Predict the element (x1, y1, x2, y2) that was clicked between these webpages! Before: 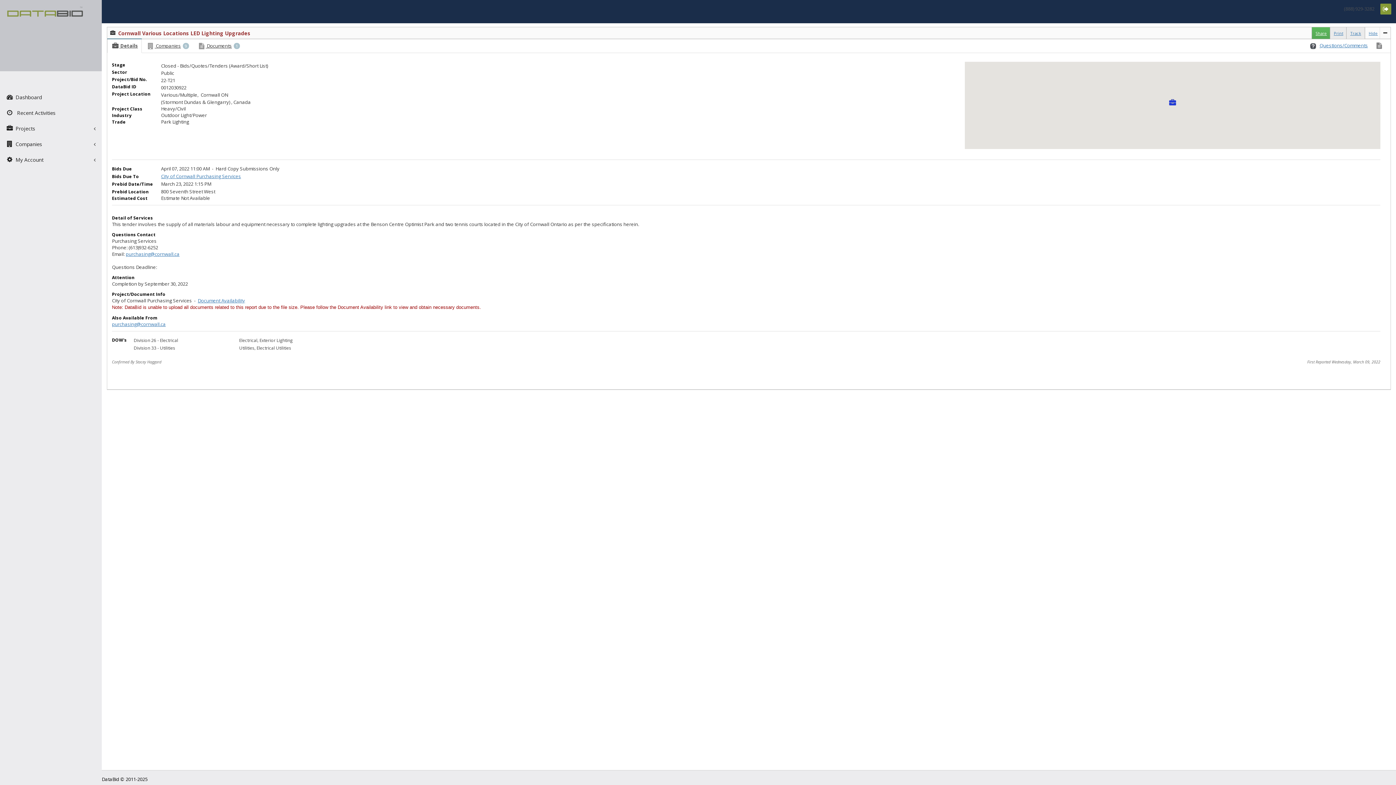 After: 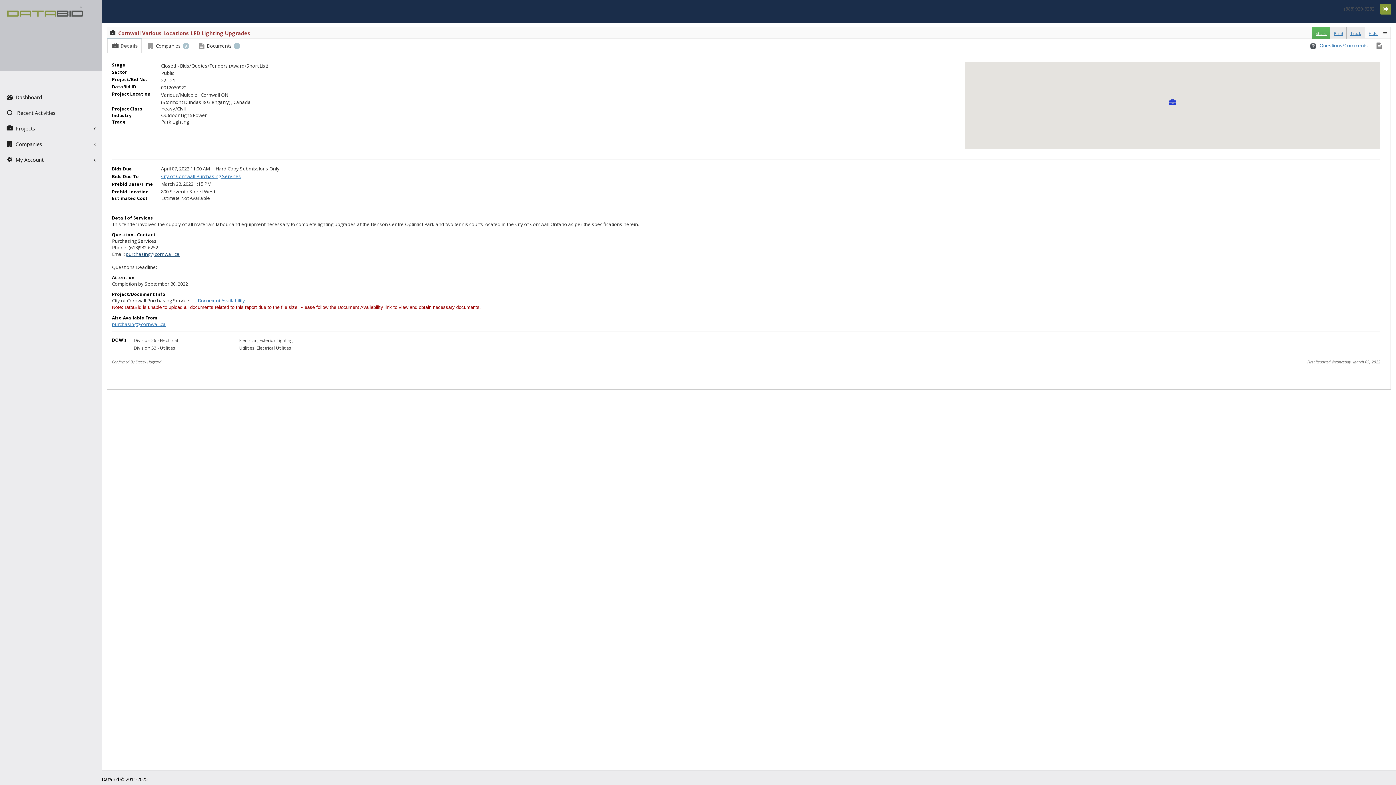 Action: bbox: (125, 250, 179, 257) label: purchasing@cornwall.ca